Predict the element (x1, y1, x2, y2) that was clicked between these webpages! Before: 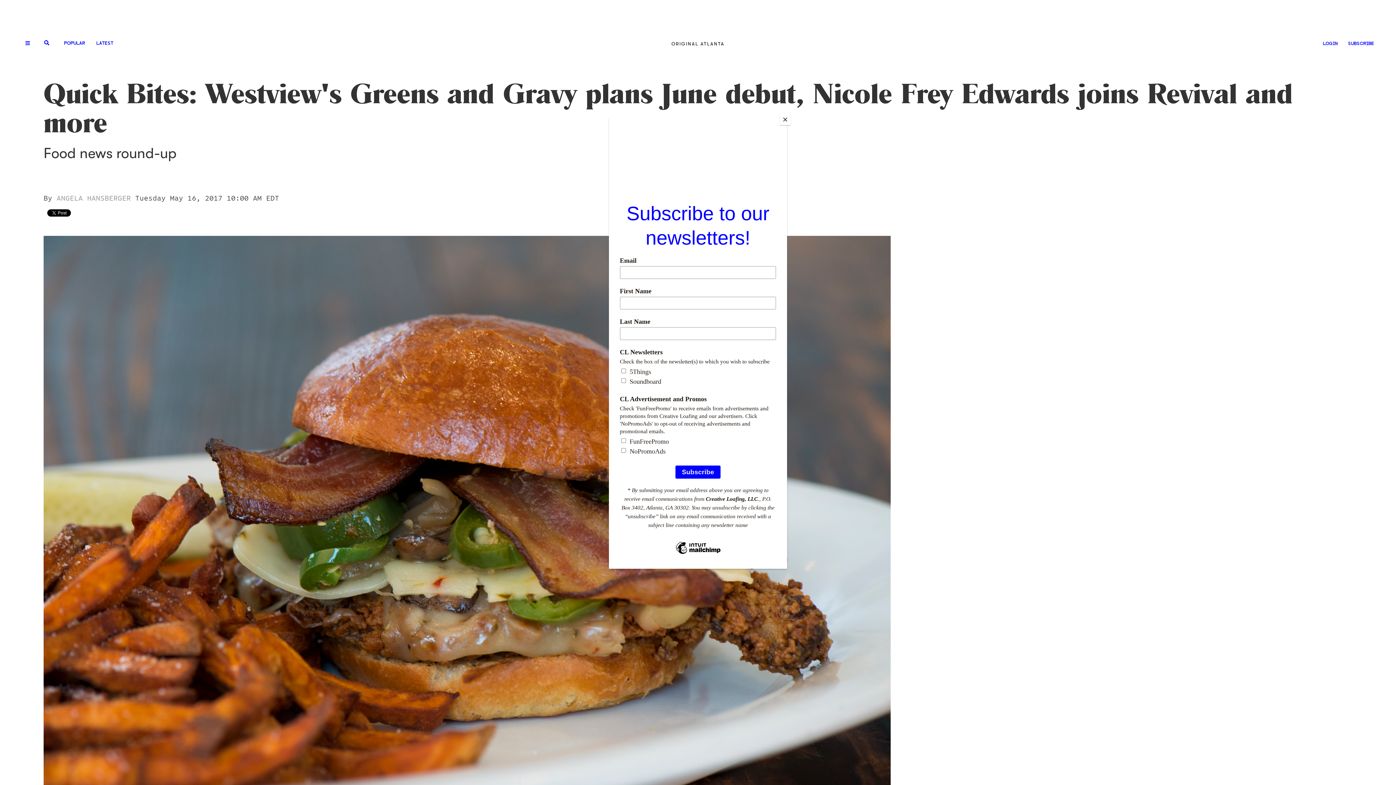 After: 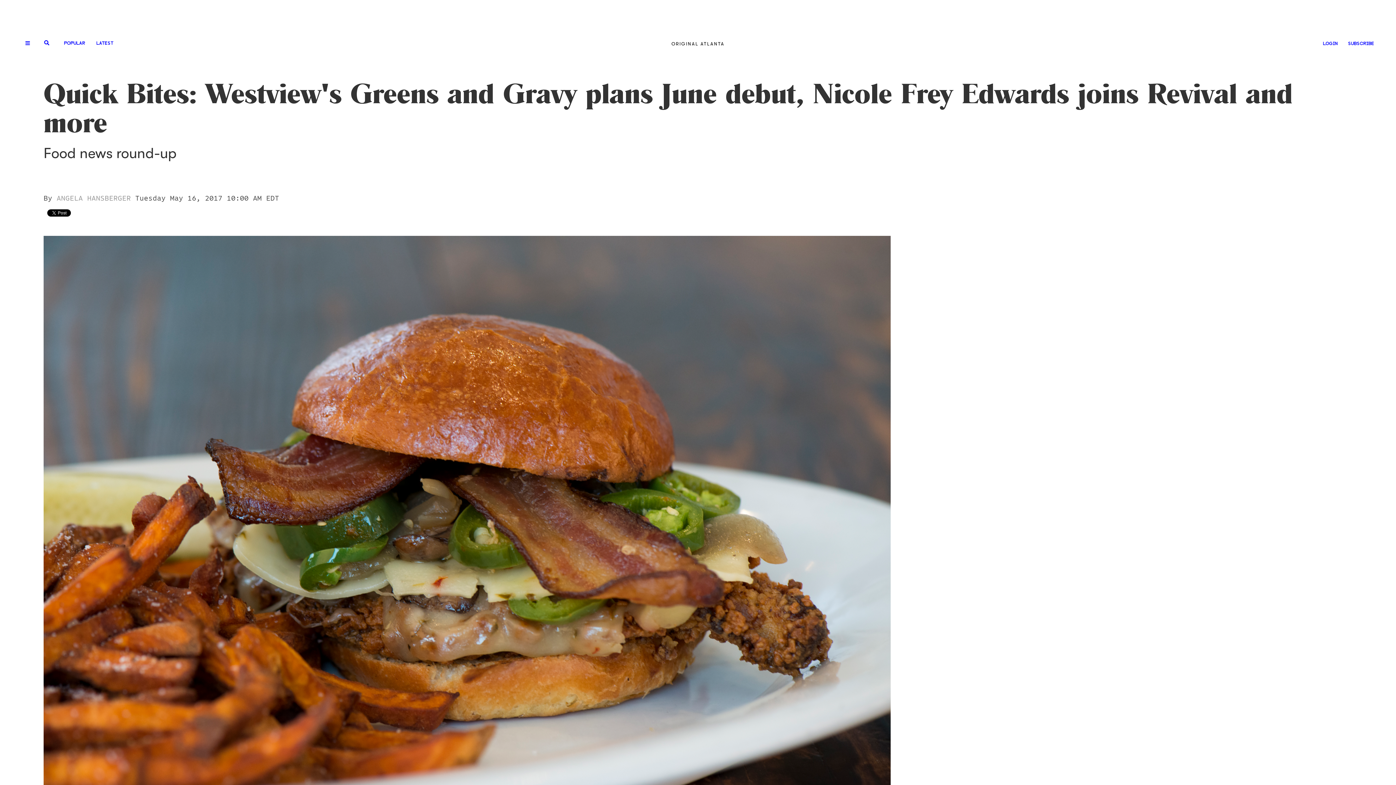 Action: label: Close bbox: (780, 114, 790, 125)